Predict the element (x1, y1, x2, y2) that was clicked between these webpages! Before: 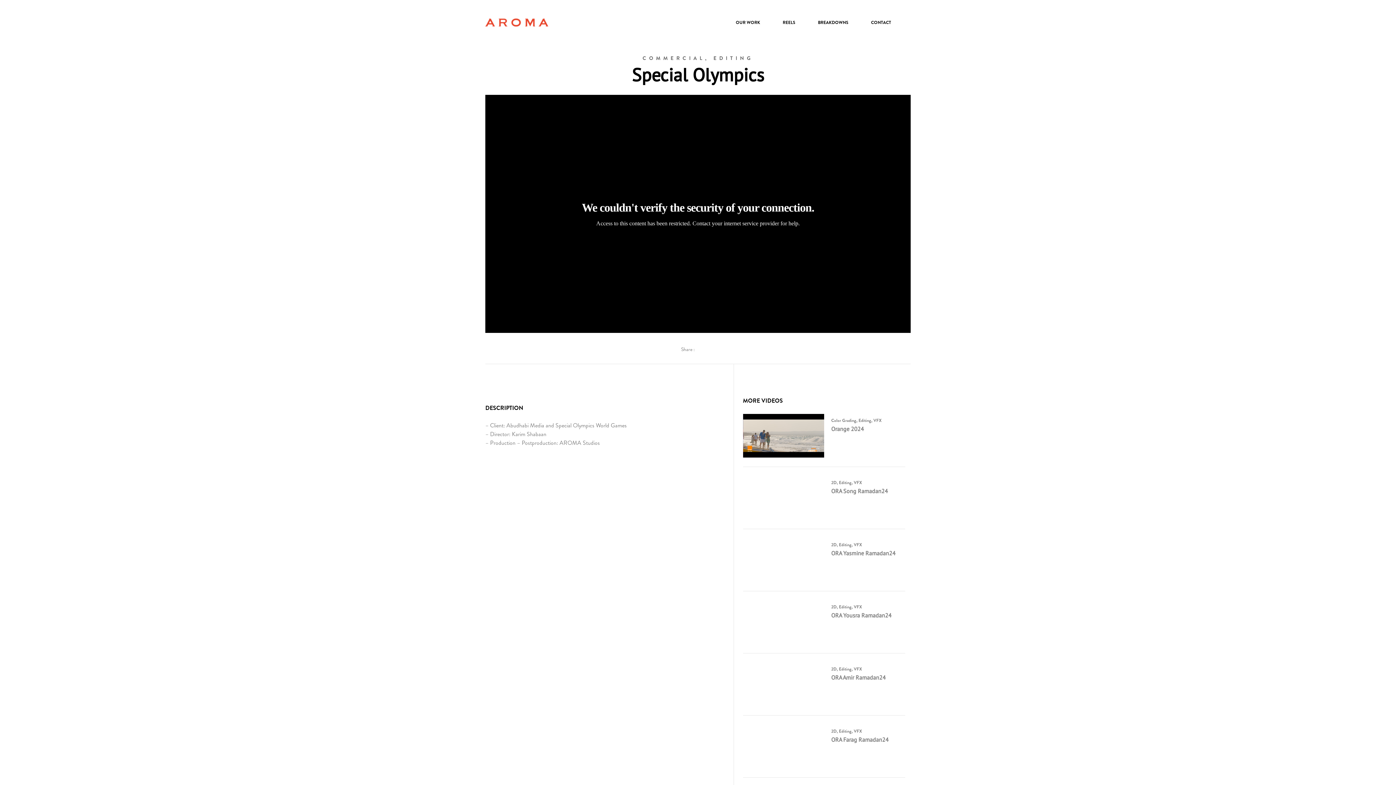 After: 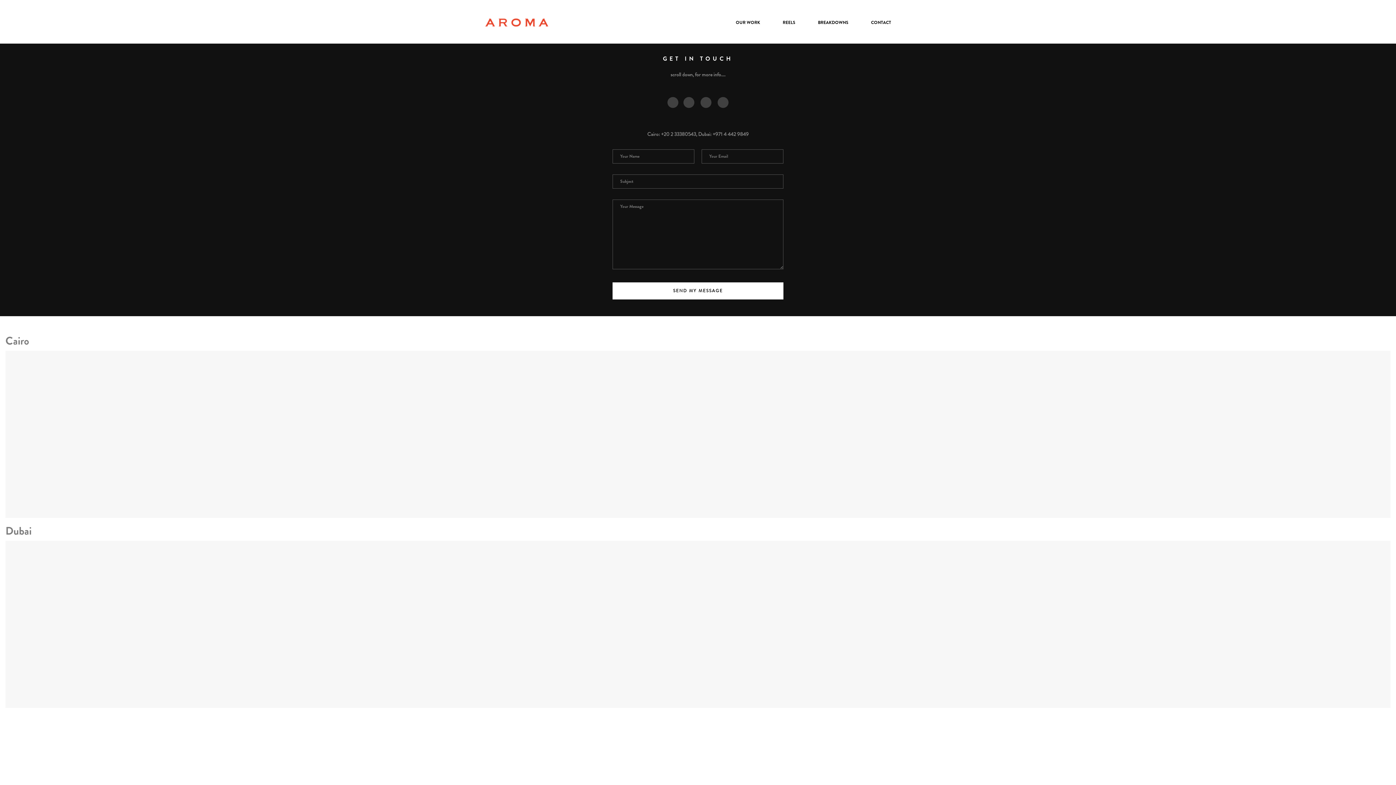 Action: bbox: (865, 17, 897, 27) label: CONTACT